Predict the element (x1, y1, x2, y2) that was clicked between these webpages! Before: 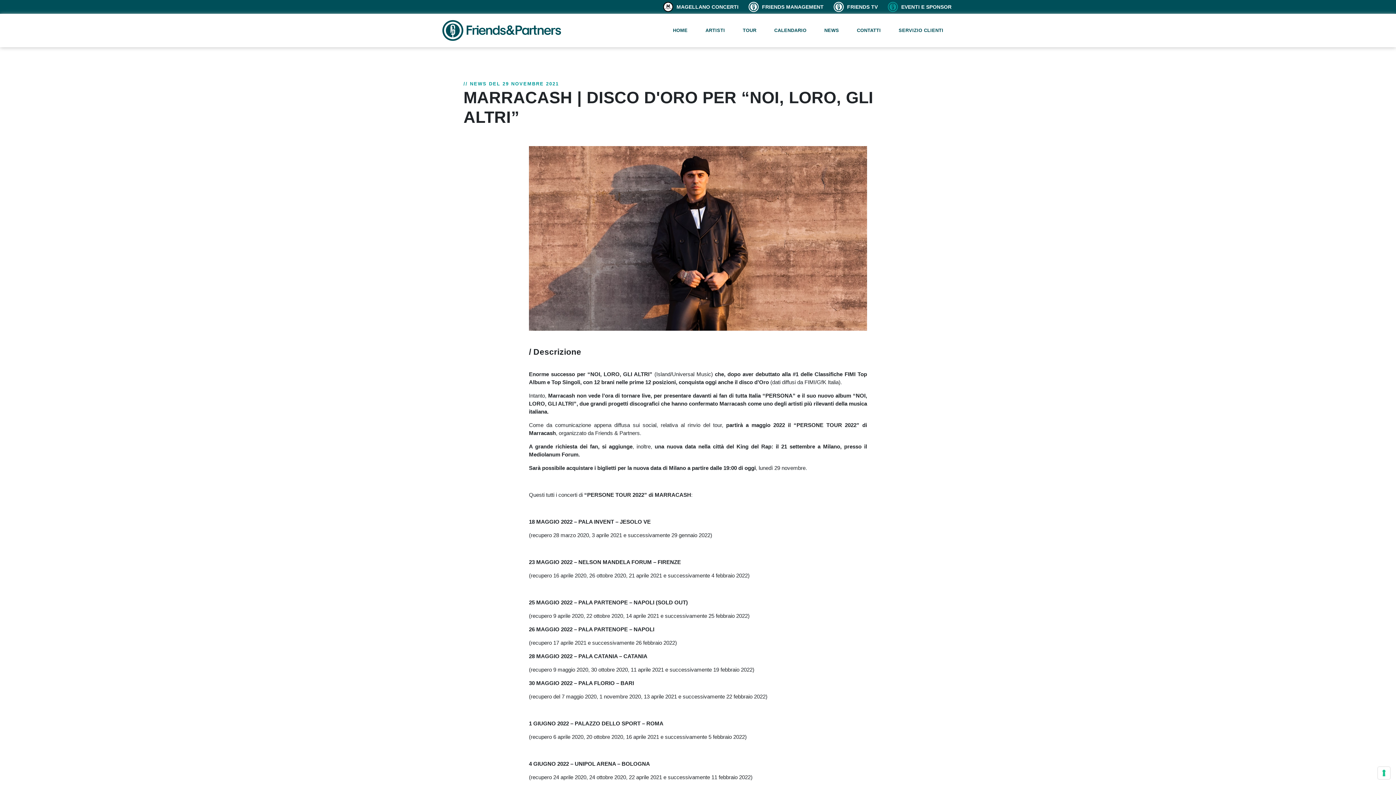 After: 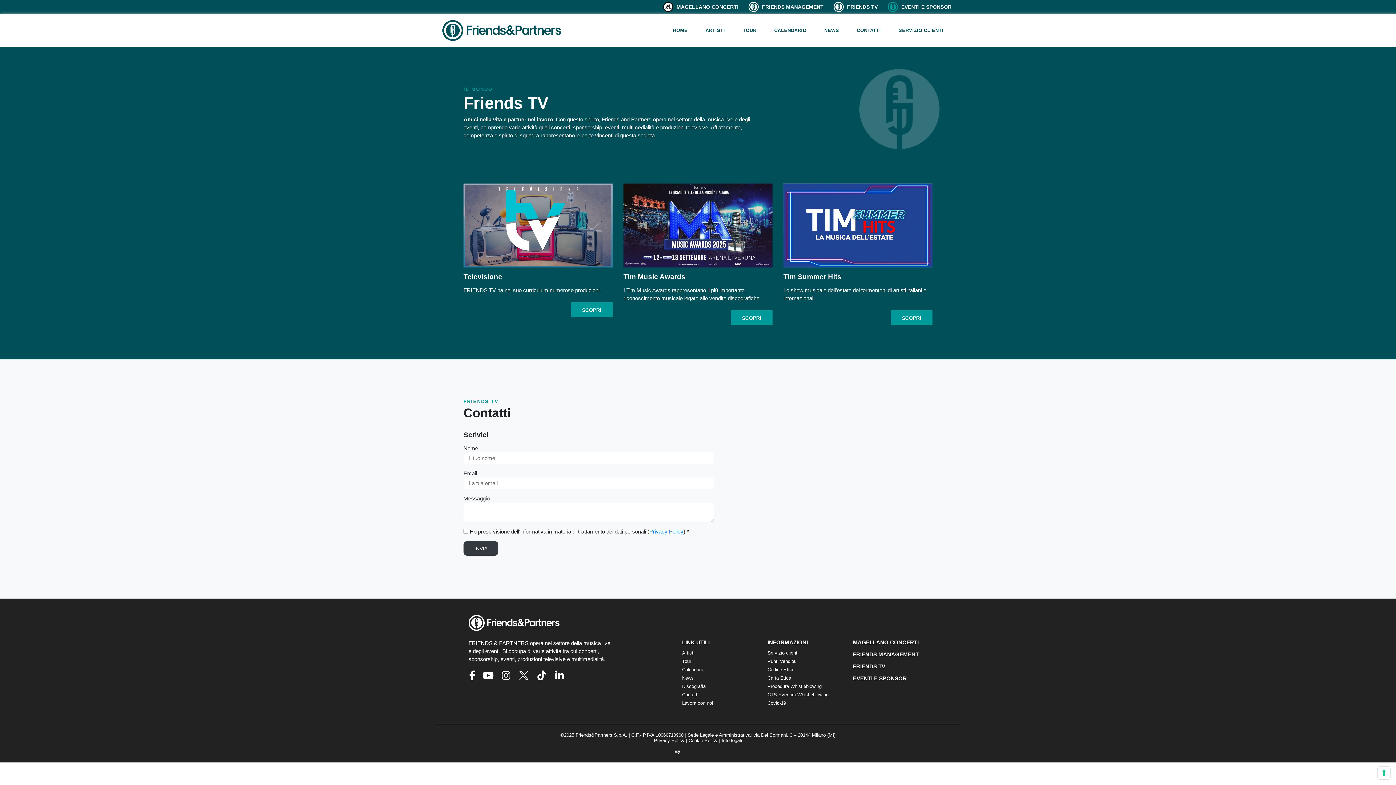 Action: label:  FRIENDS TV bbox: (833, 2, 878, 10)